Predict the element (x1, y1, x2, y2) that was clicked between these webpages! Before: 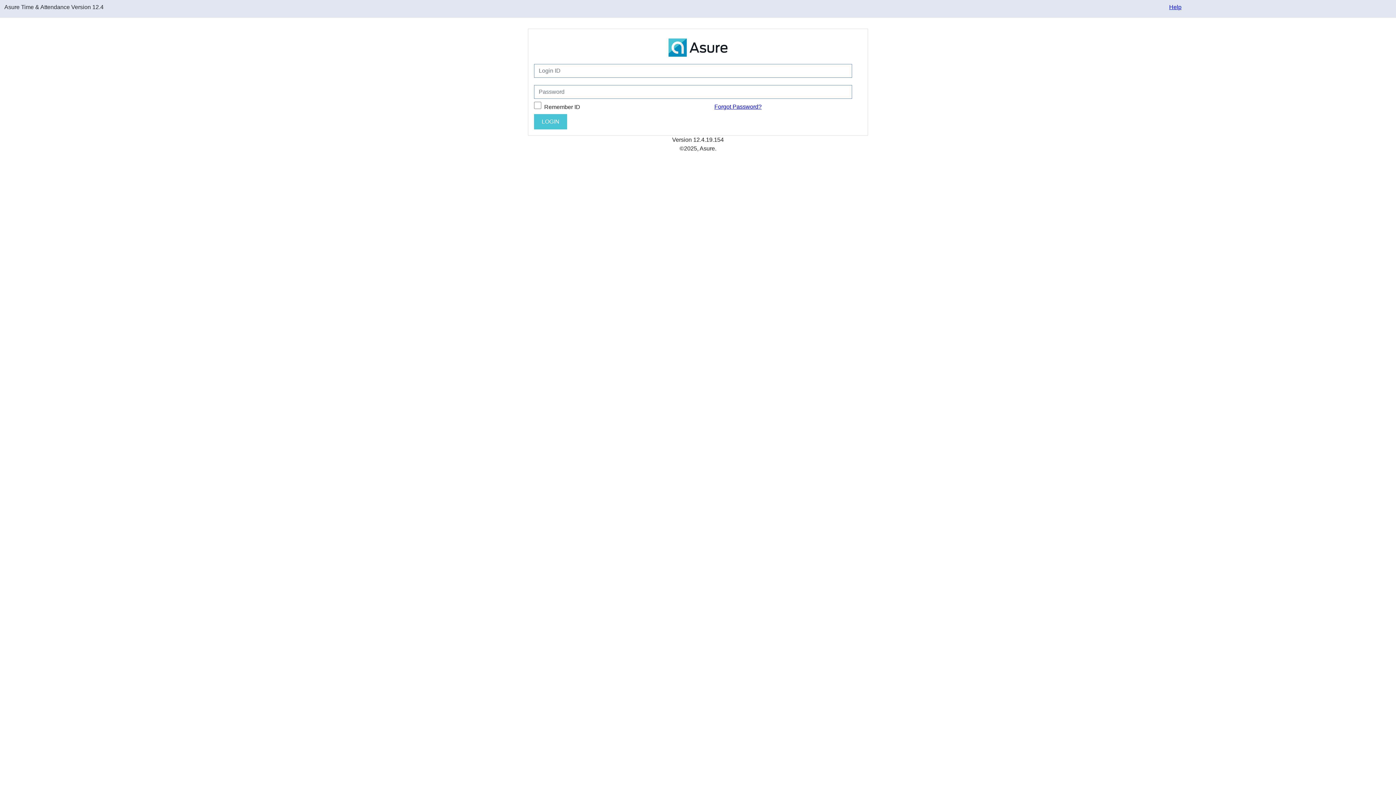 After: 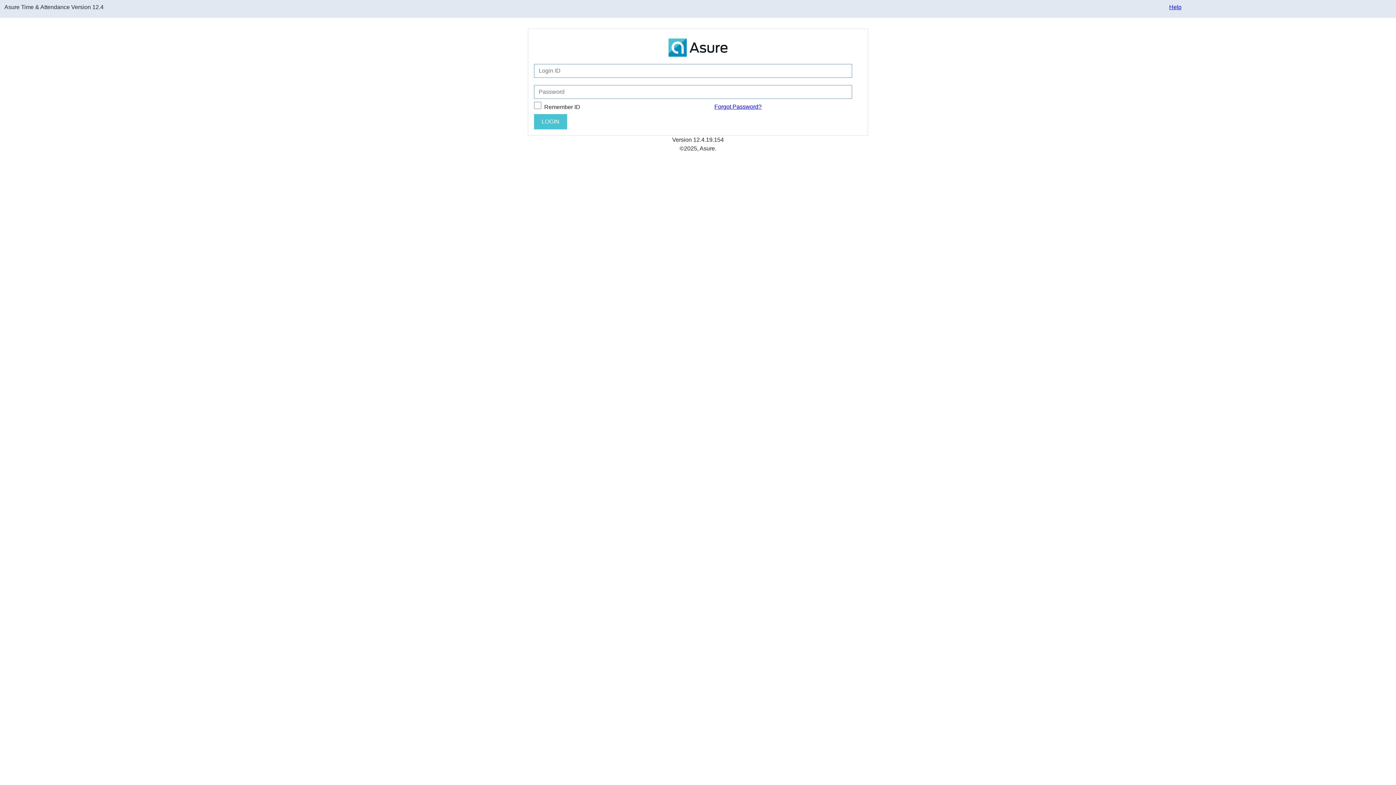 Action: label: Help bbox: (1169, 4, 1181, 10)